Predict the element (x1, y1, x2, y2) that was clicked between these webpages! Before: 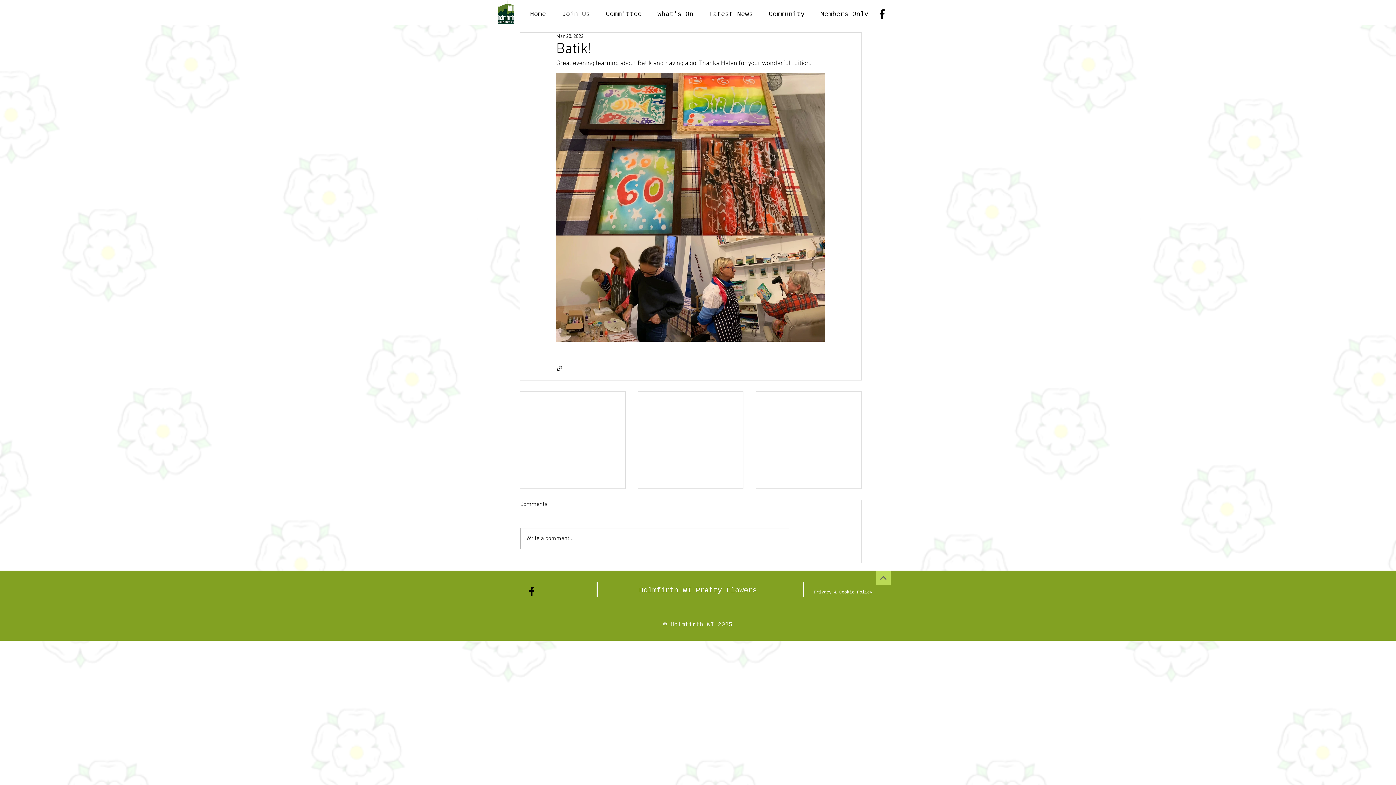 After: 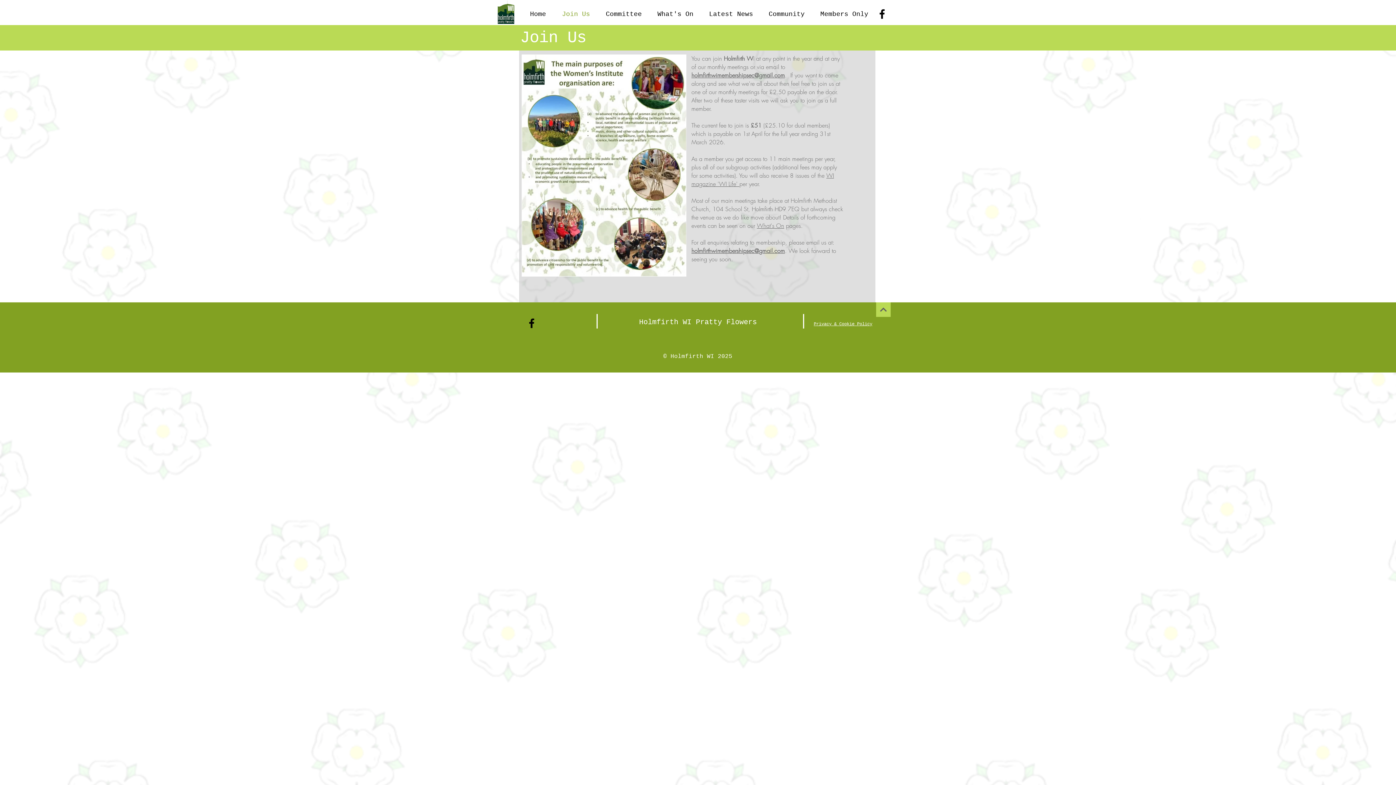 Action: bbox: (554, 9, 598, 18) label: Join Us